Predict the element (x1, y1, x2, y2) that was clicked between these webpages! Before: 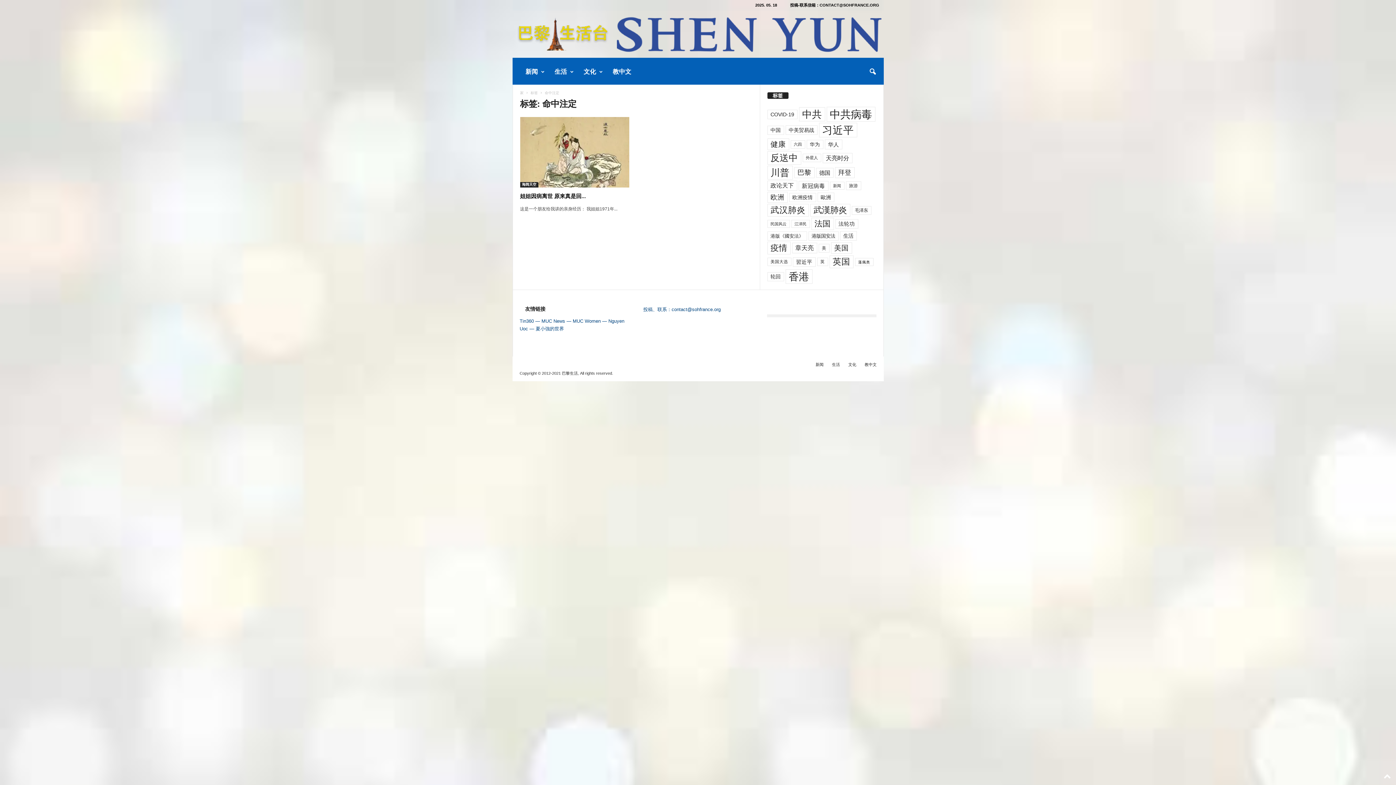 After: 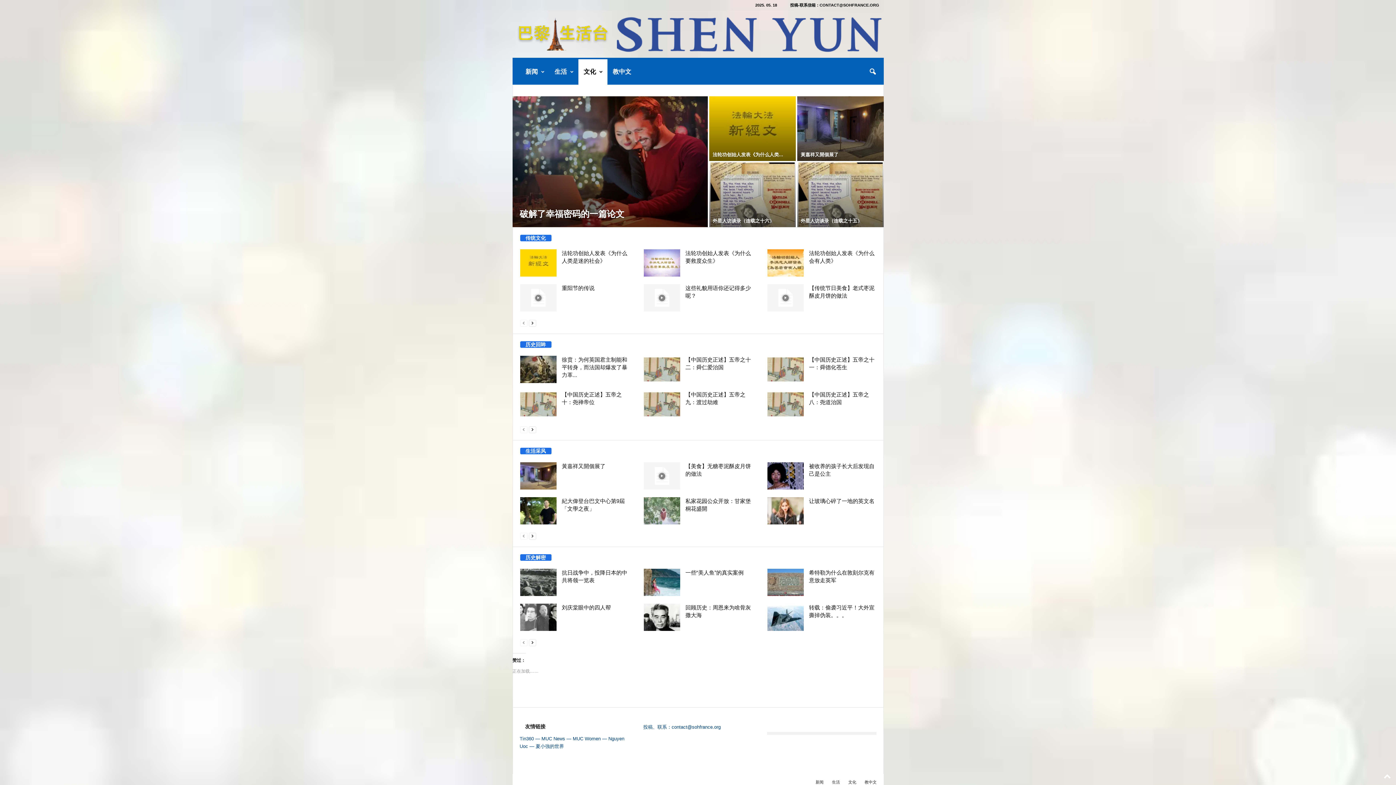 Action: label: 文化 bbox: (844, 362, 860, 366)